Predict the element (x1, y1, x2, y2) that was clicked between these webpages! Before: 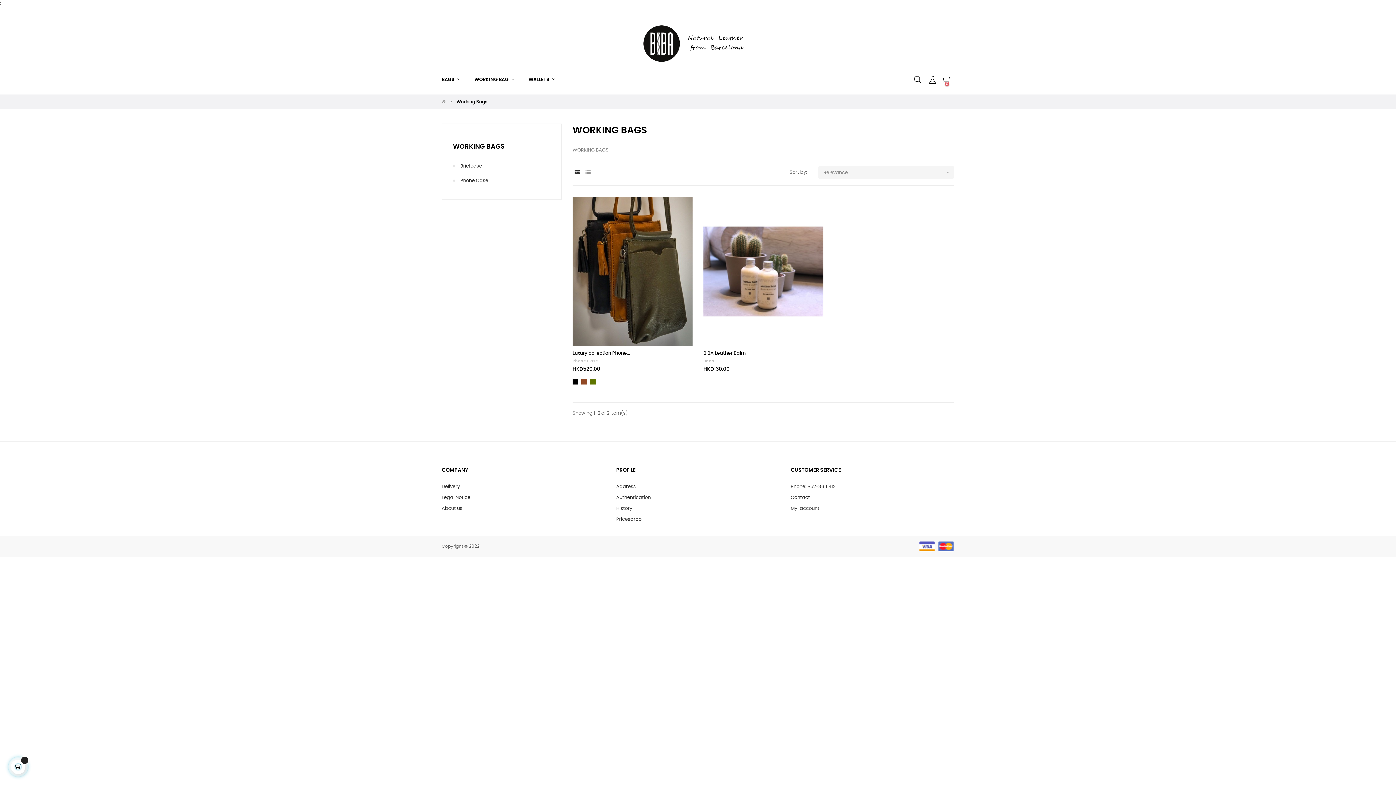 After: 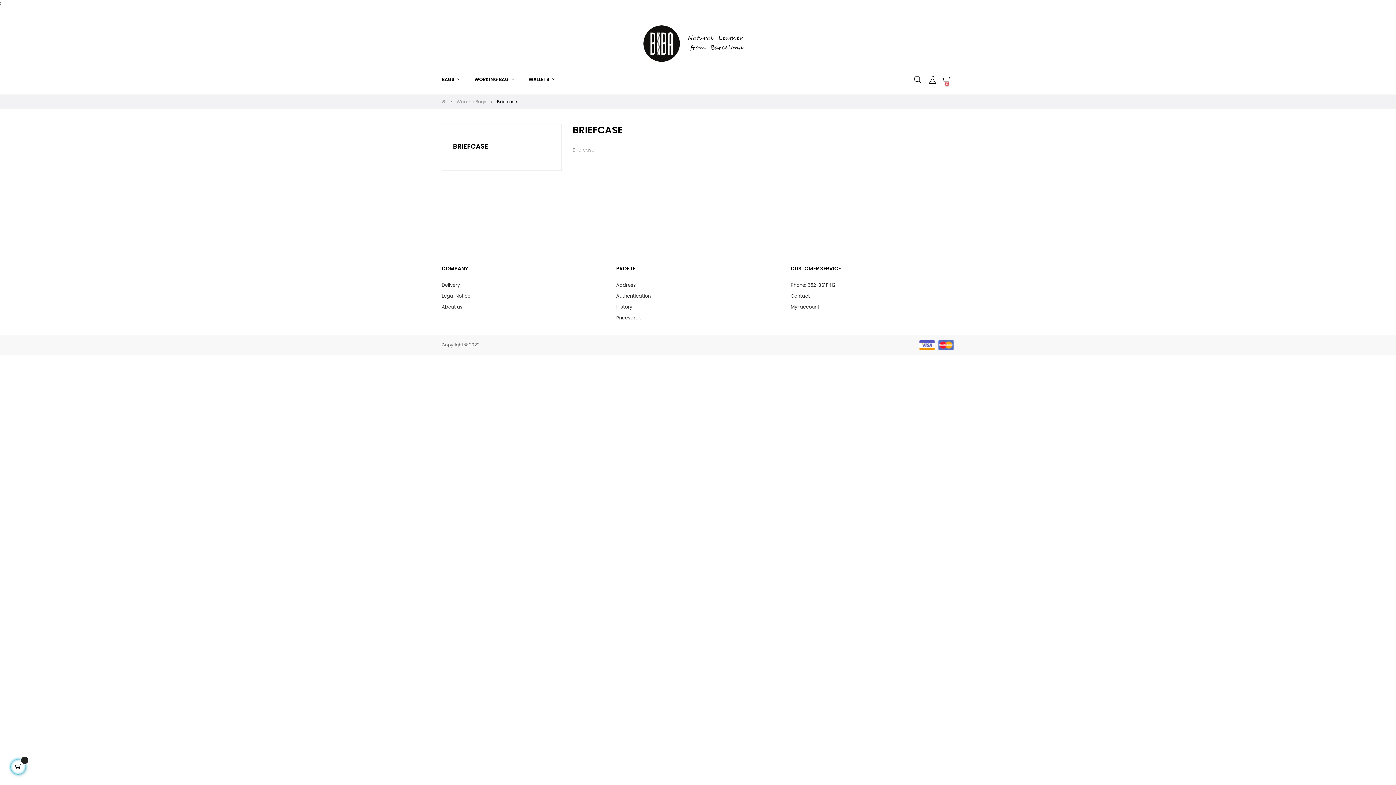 Action: bbox: (460, 159, 550, 173) label: Briefcase